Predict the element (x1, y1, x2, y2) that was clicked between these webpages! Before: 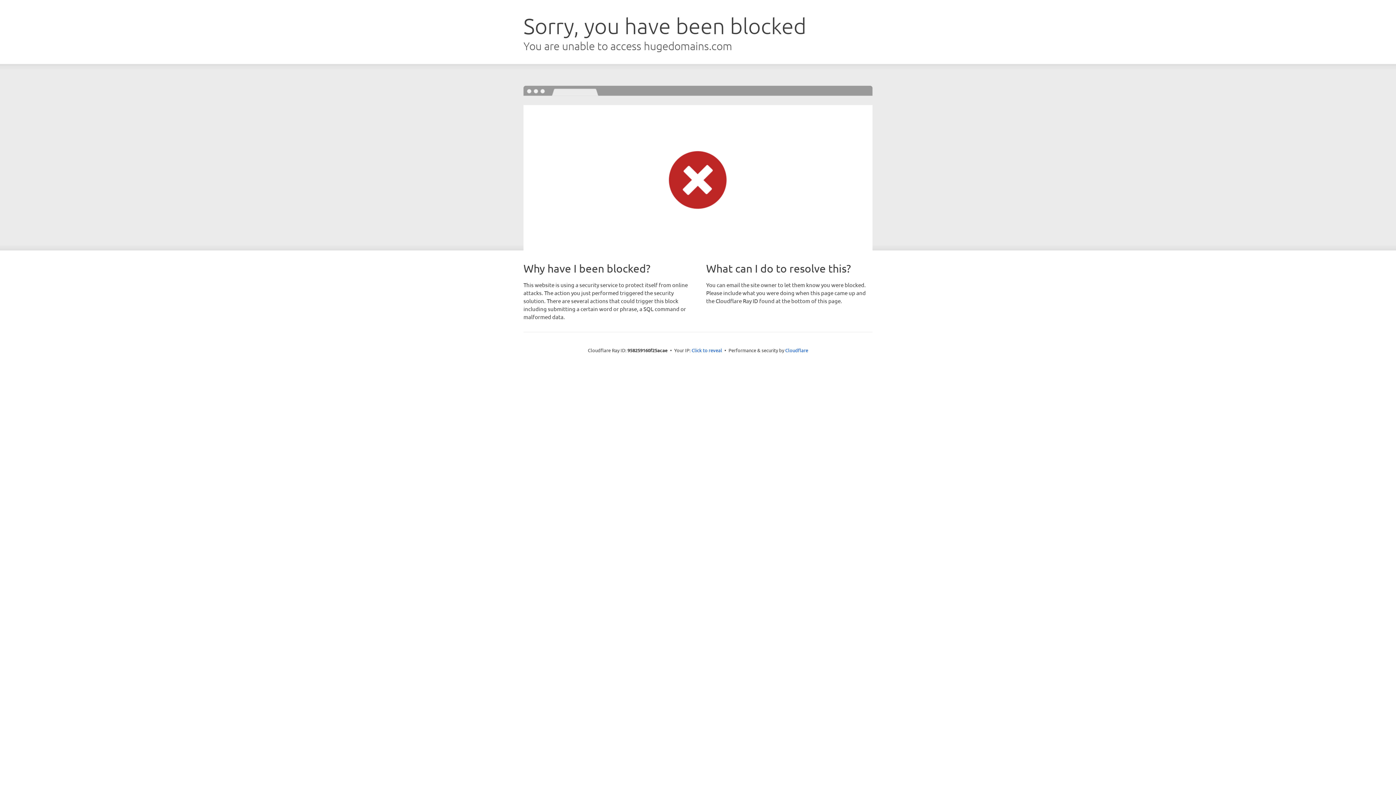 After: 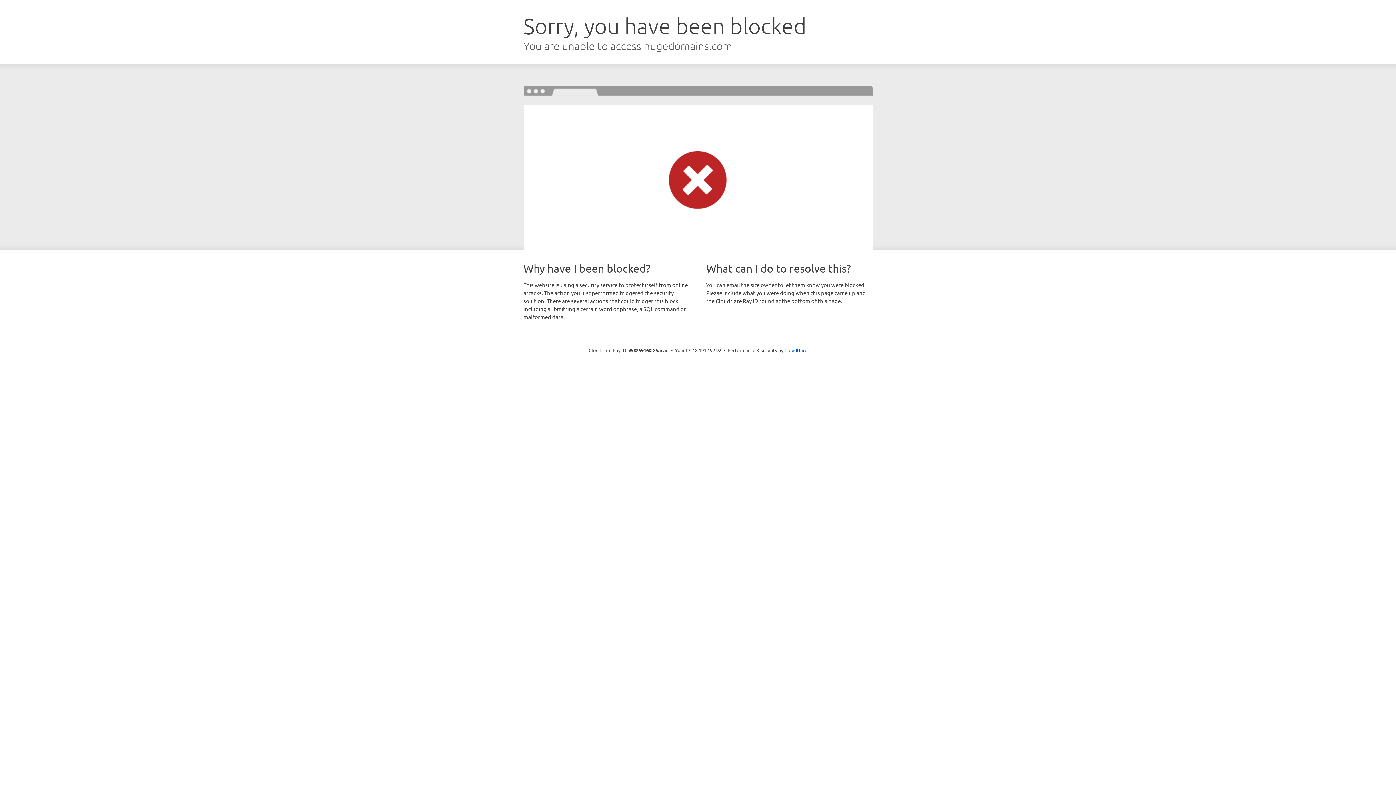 Action: bbox: (691, 346, 722, 353) label: Click to reveal